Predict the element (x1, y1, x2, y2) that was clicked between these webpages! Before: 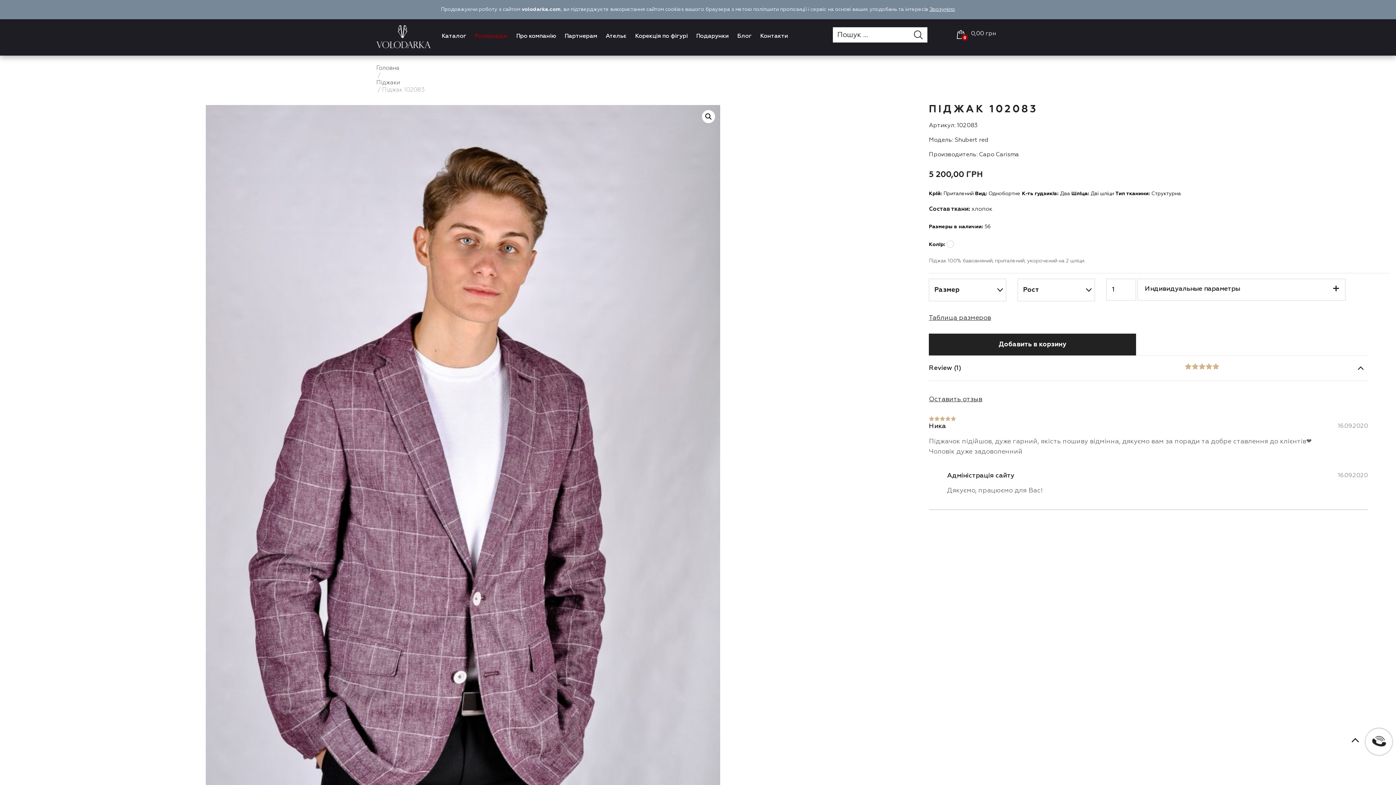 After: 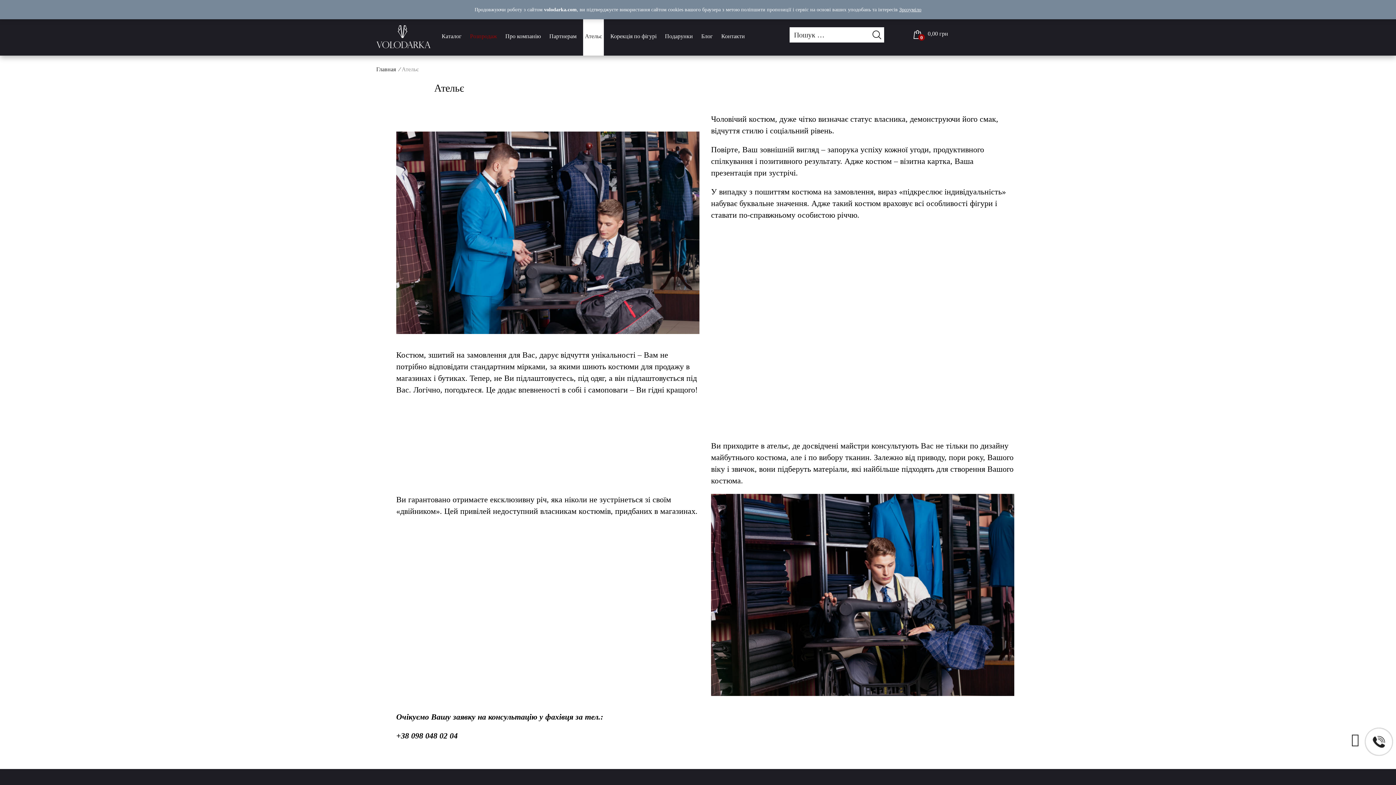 Action: bbox: (604, 17, 628, 55) label: Ательє